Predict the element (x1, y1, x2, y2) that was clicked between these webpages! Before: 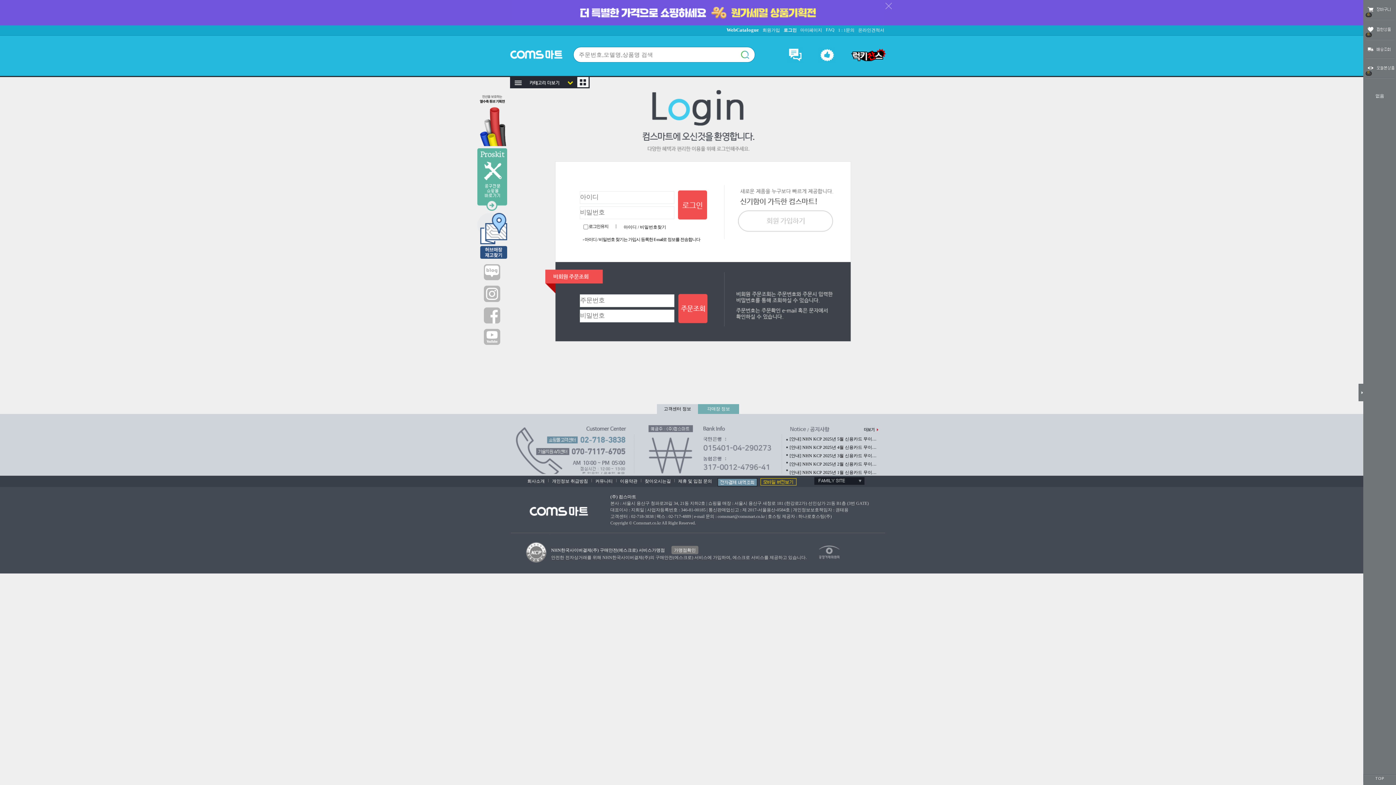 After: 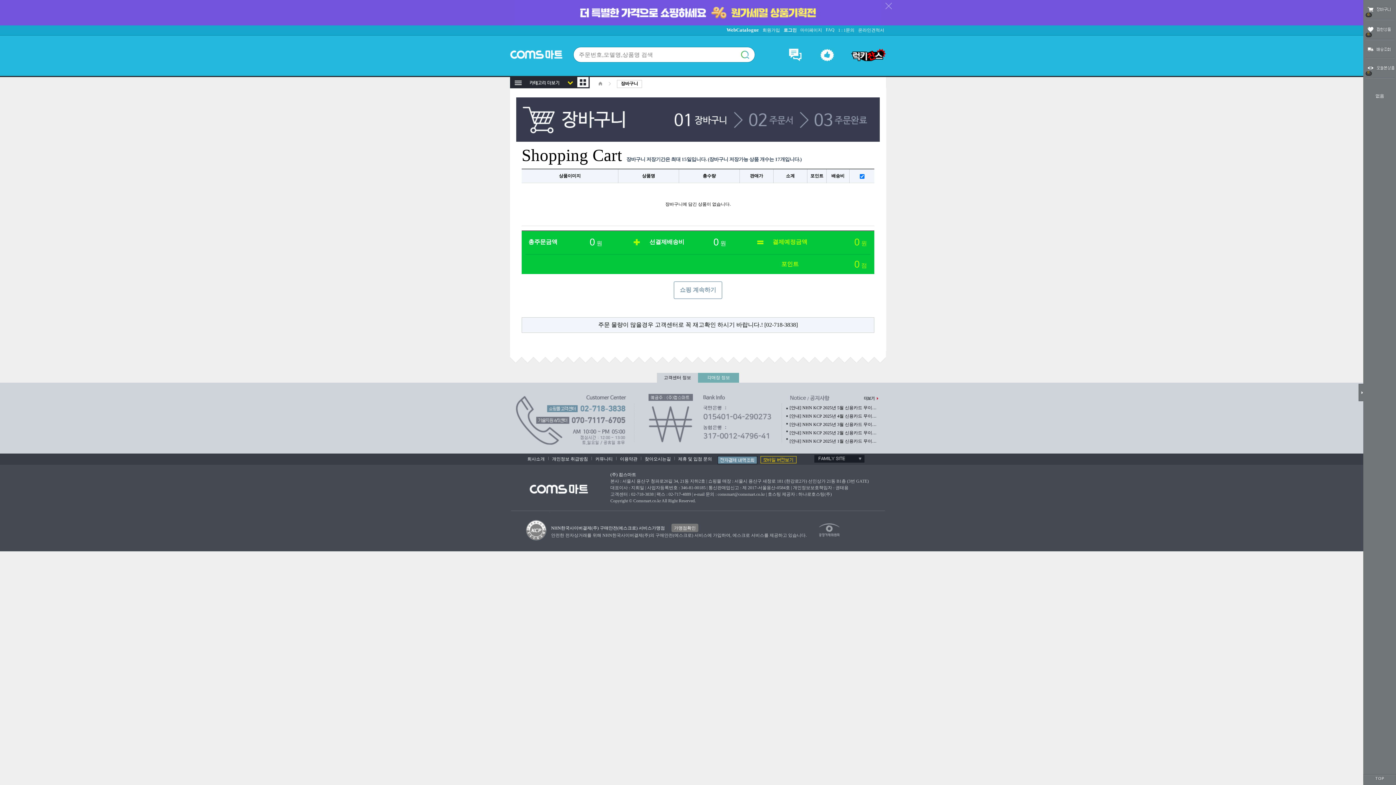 Action: bbox: (1364, 3, 1396, 8)